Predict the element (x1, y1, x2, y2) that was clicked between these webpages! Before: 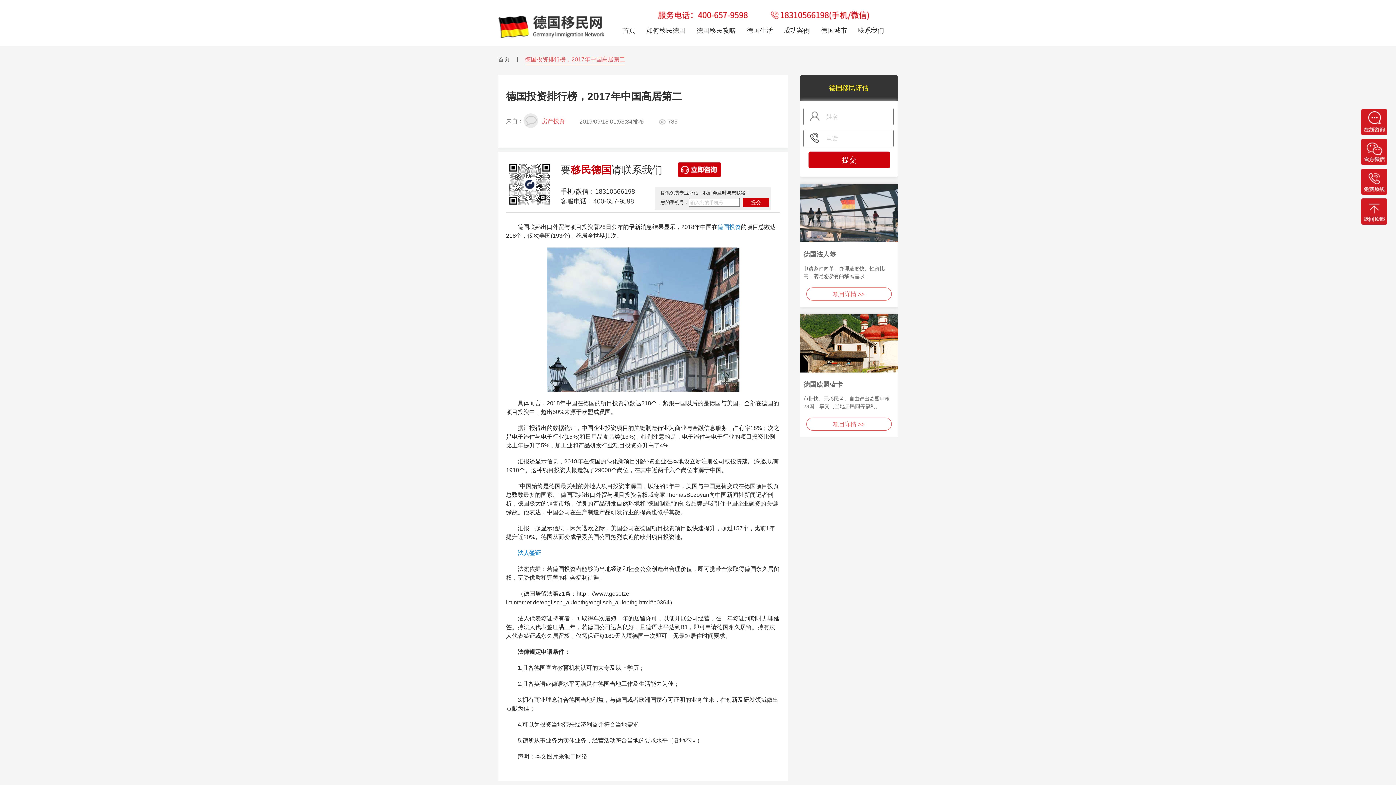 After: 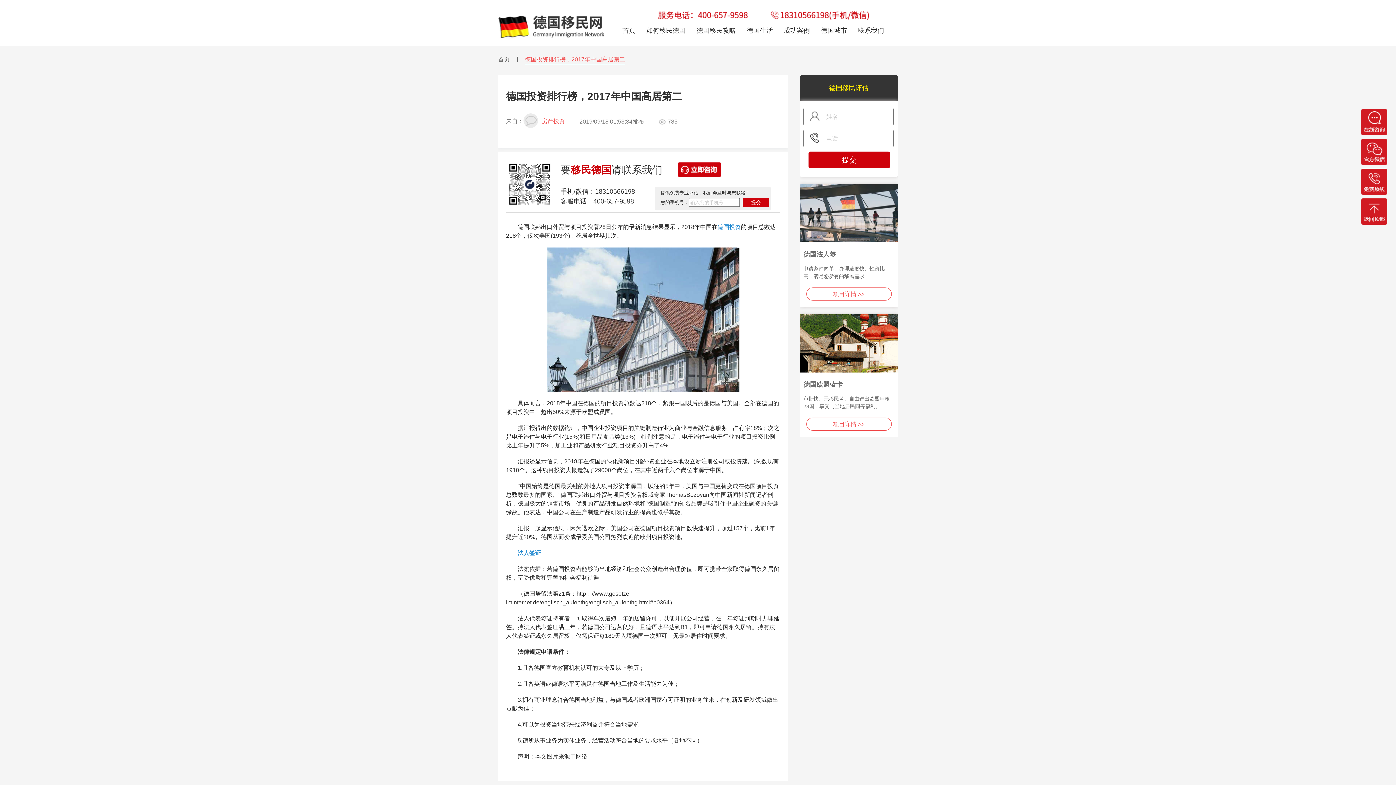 Action: bbox: (1361, 109, 1389, 135)